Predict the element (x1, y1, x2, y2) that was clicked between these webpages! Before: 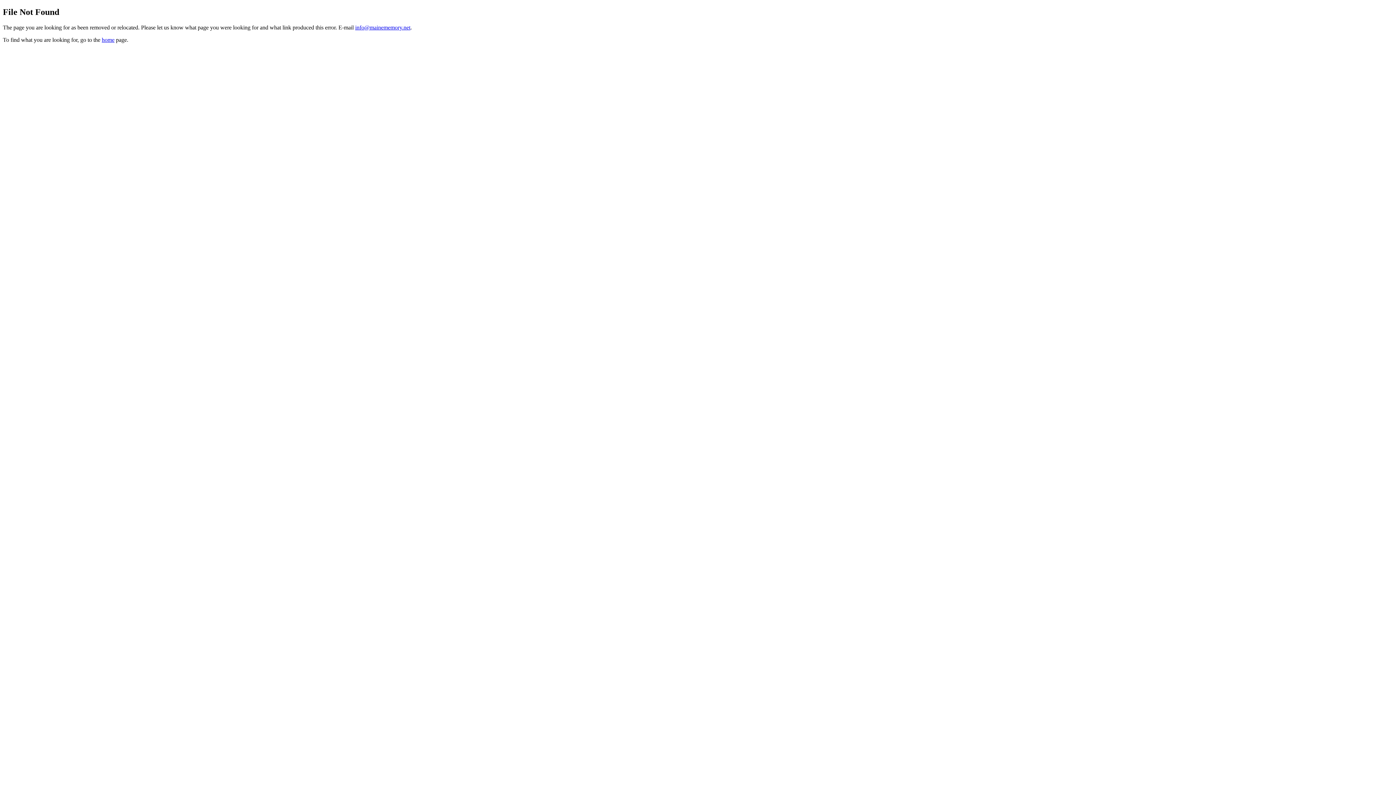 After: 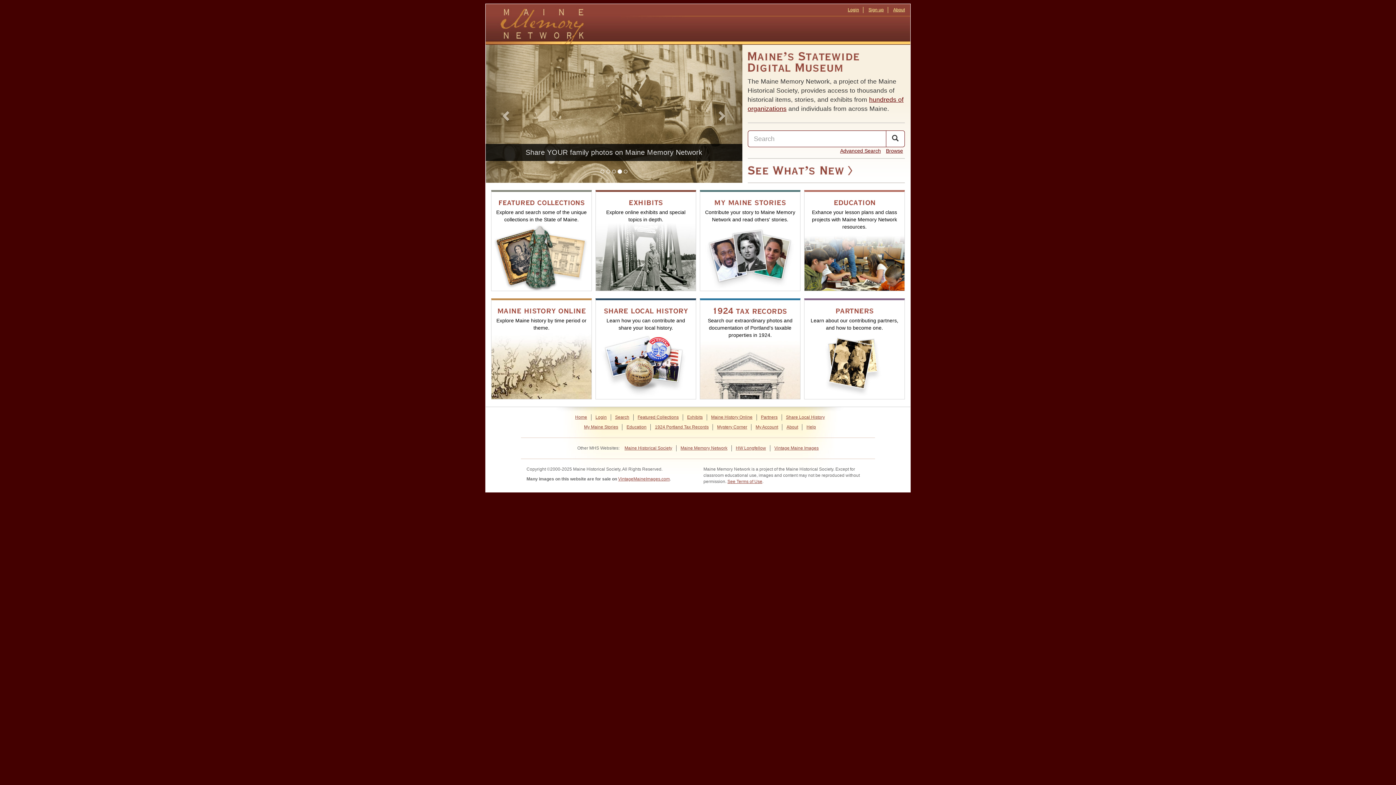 Action: label: home bbox: (101, 36, 114, 42)